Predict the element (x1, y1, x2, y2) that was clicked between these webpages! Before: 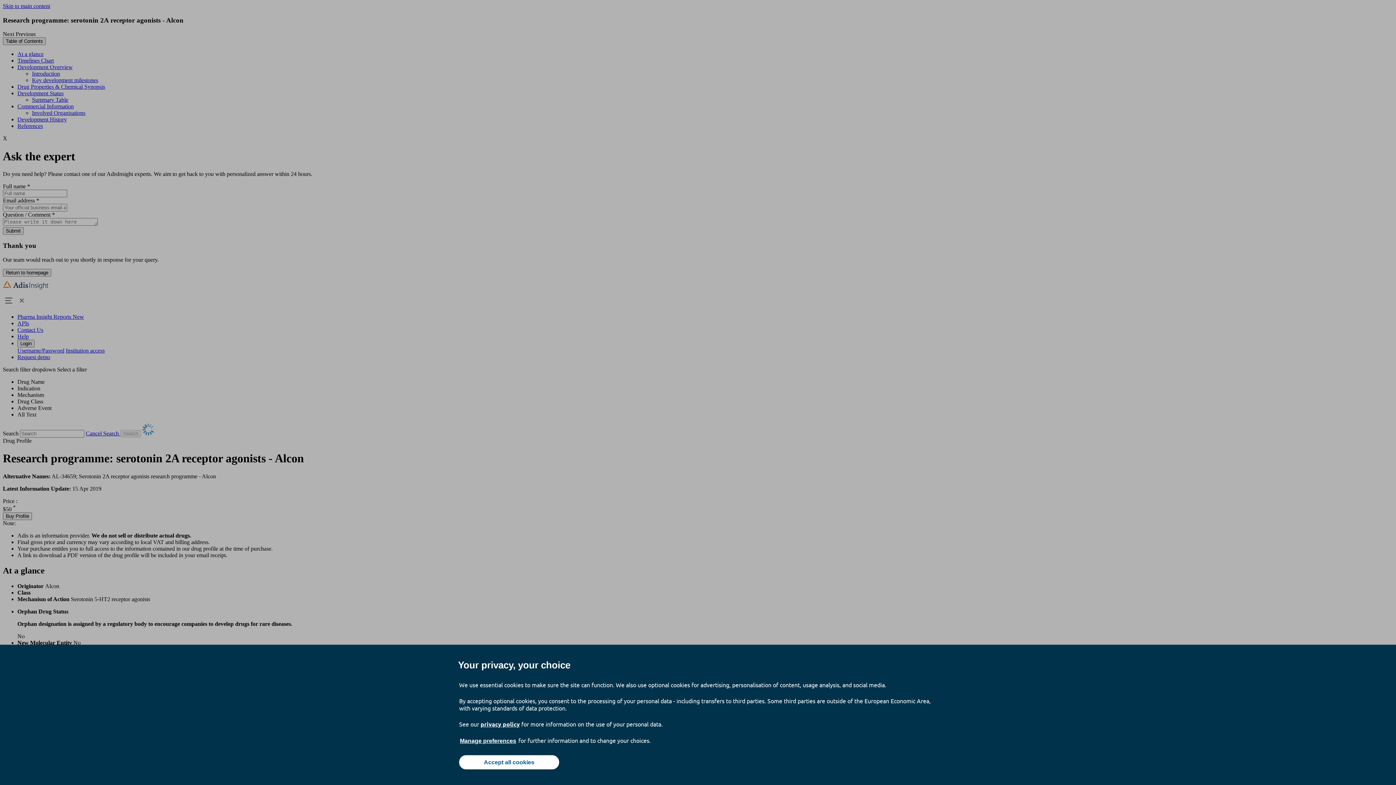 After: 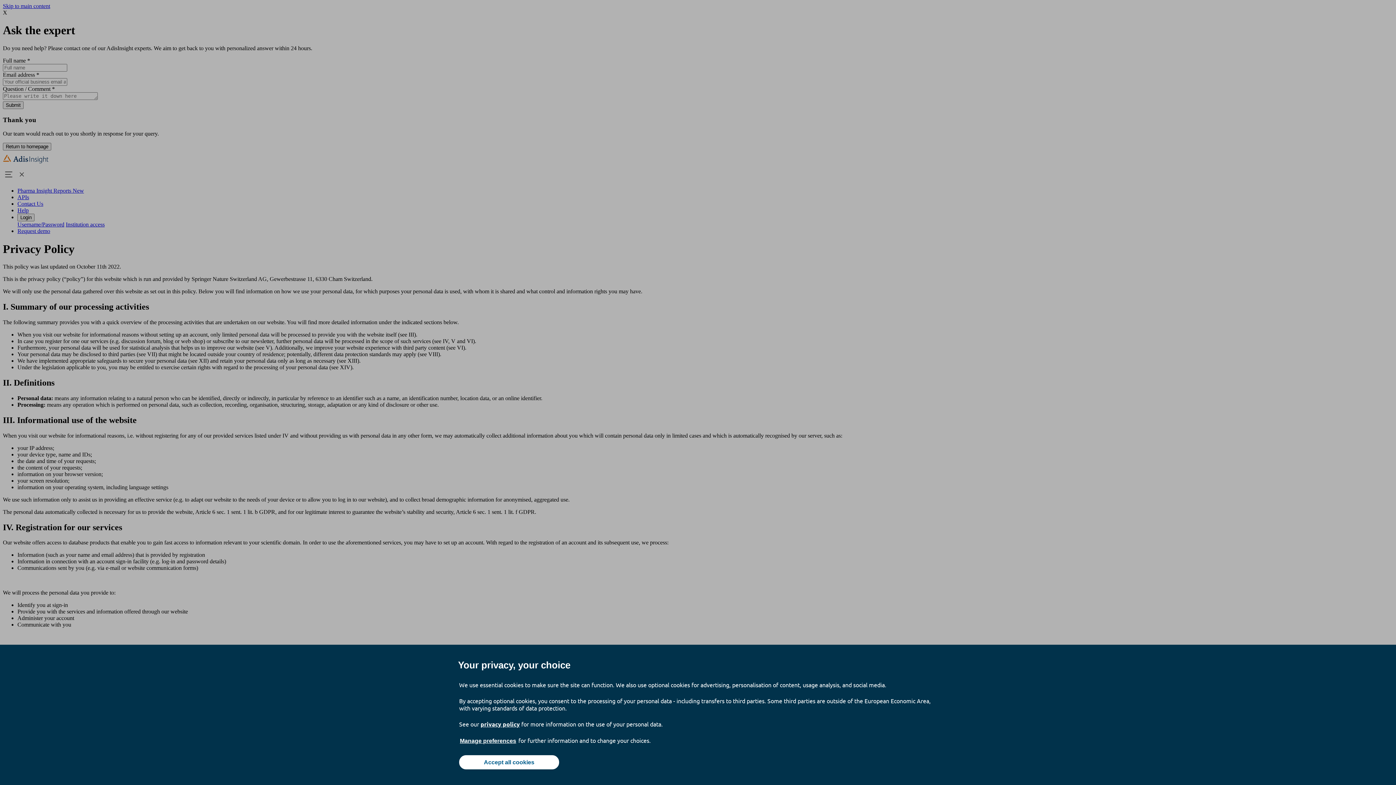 Action: bbox: (480, 720, 520, 728) label: privacy policy